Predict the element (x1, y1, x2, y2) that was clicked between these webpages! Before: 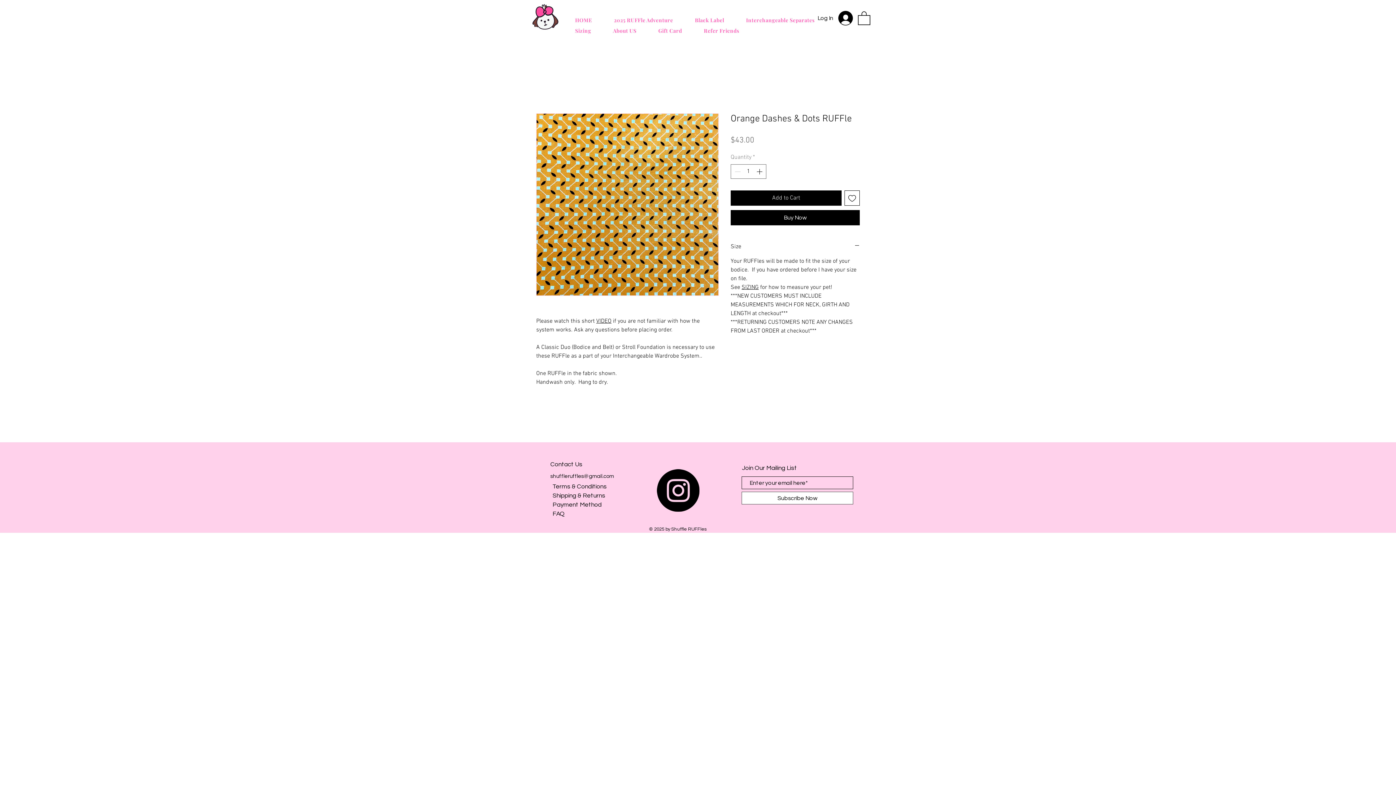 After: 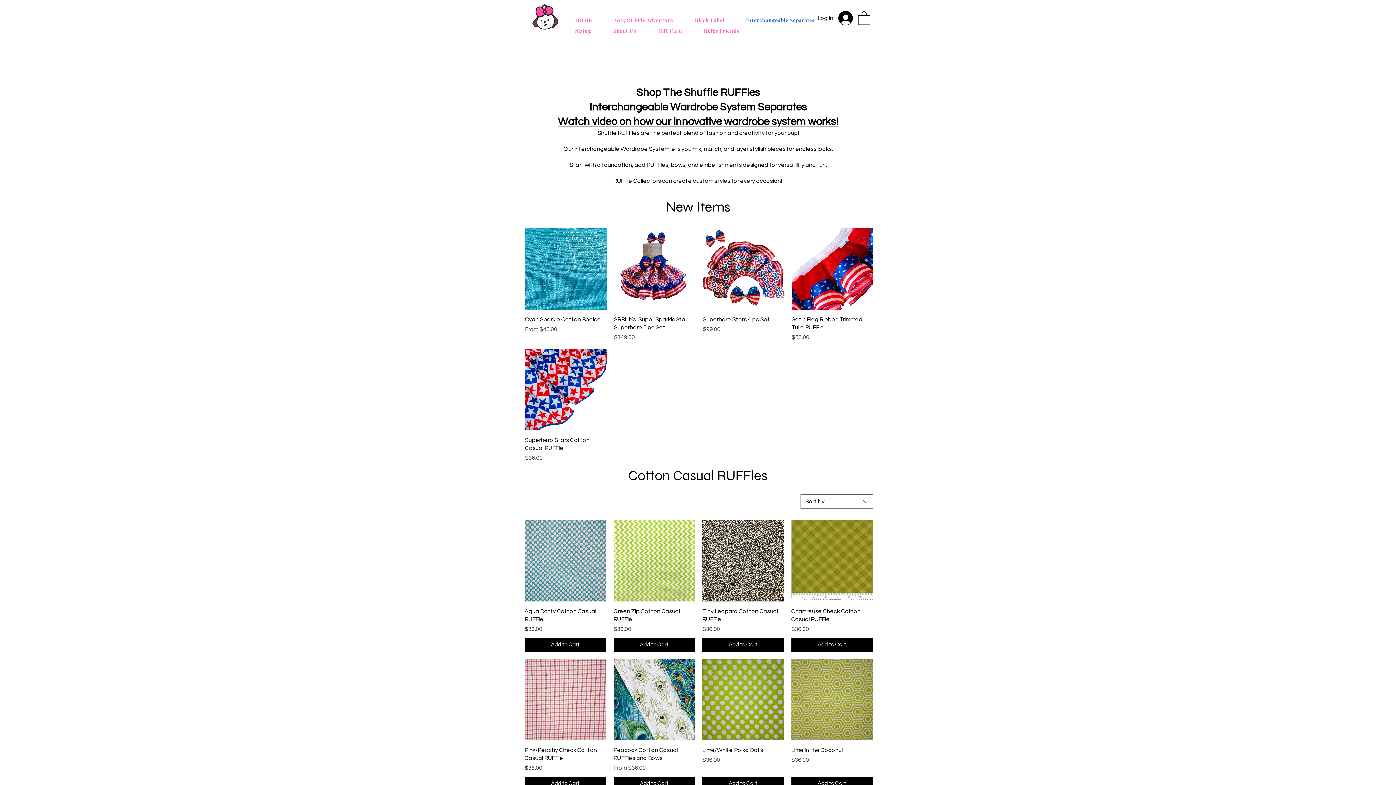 Action: bbox: (735, 14, 825, 25) label: Interchangeable Separates